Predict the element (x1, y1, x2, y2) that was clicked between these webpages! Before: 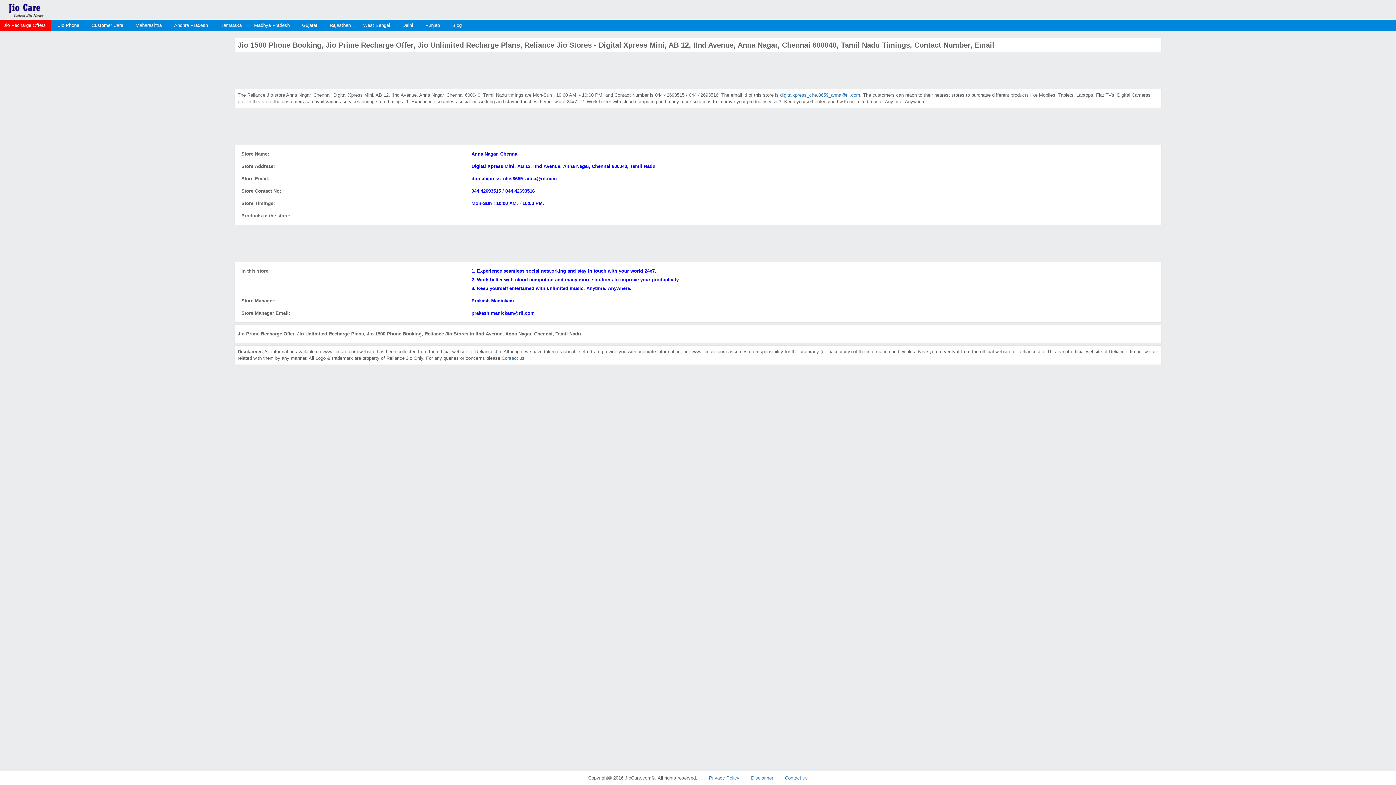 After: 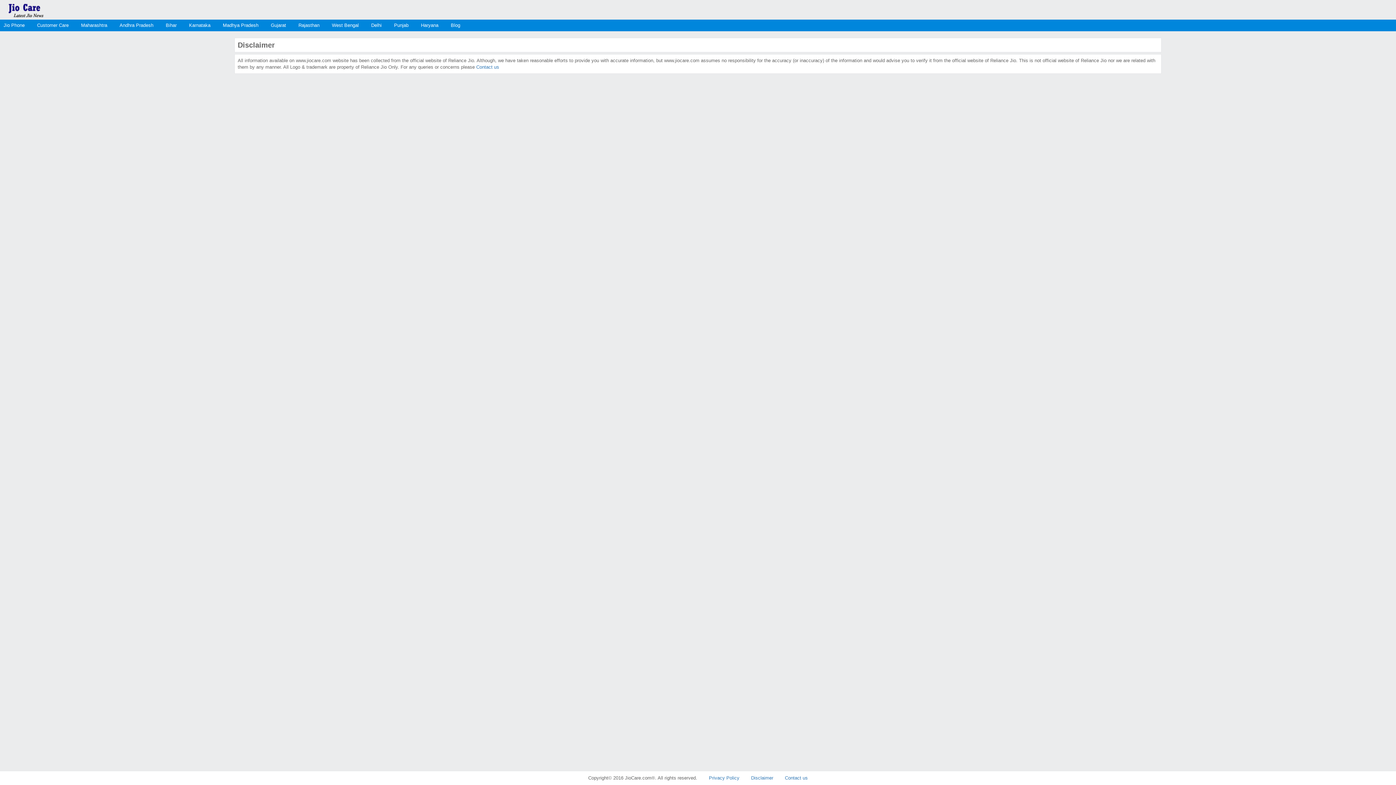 Action: label: Disclaimer bbox: (751, 775, 773, 781)